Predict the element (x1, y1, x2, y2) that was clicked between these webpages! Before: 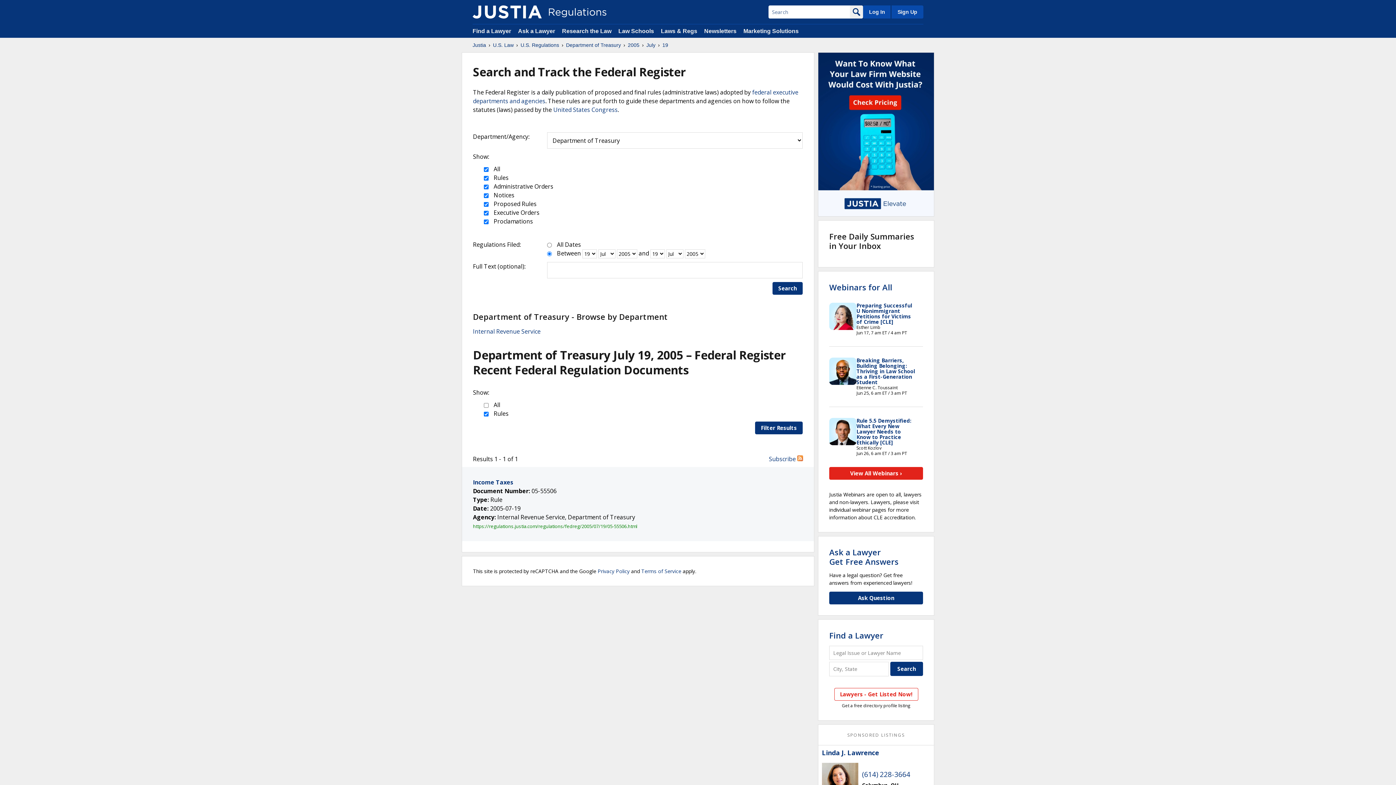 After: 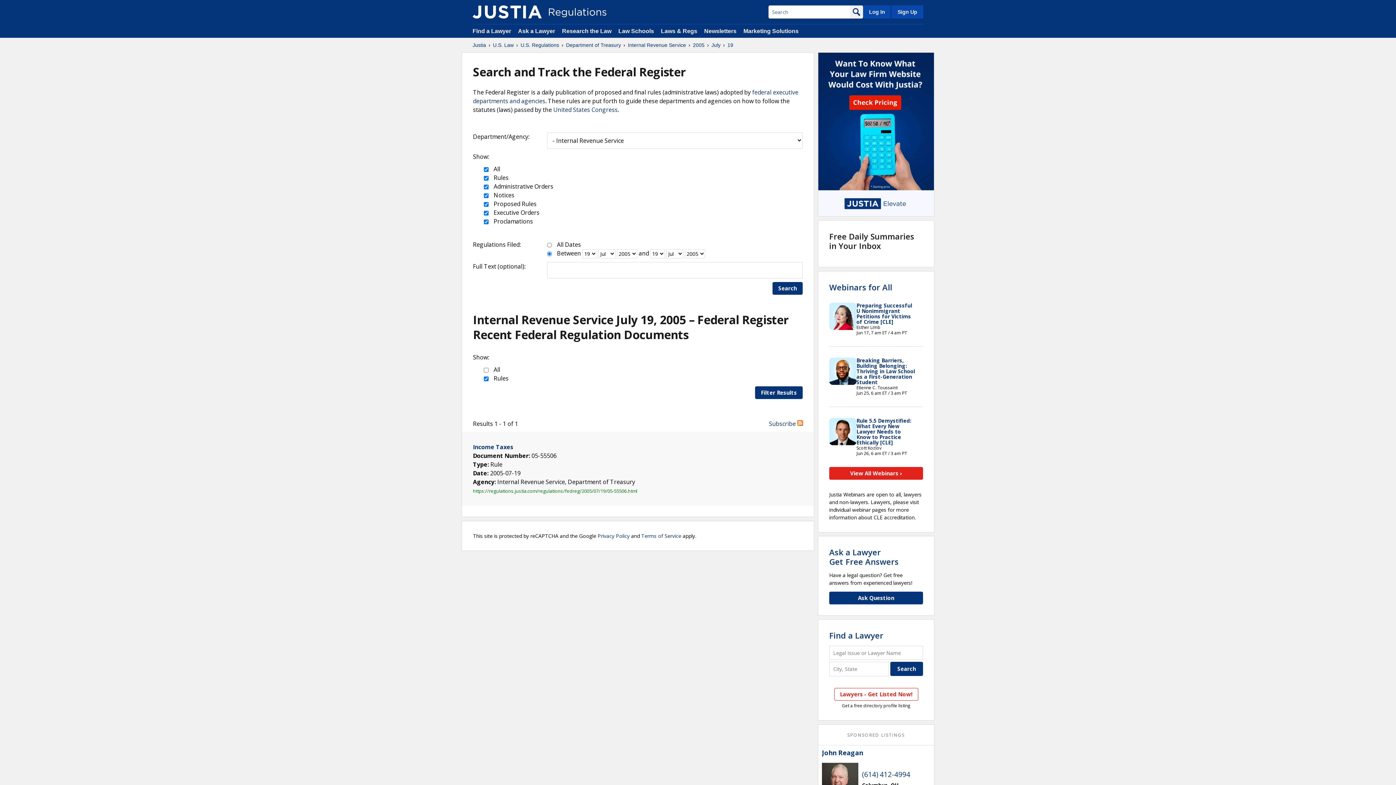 Action: bbox: (473, 327, 540, 335) label: Internal Revenue Service